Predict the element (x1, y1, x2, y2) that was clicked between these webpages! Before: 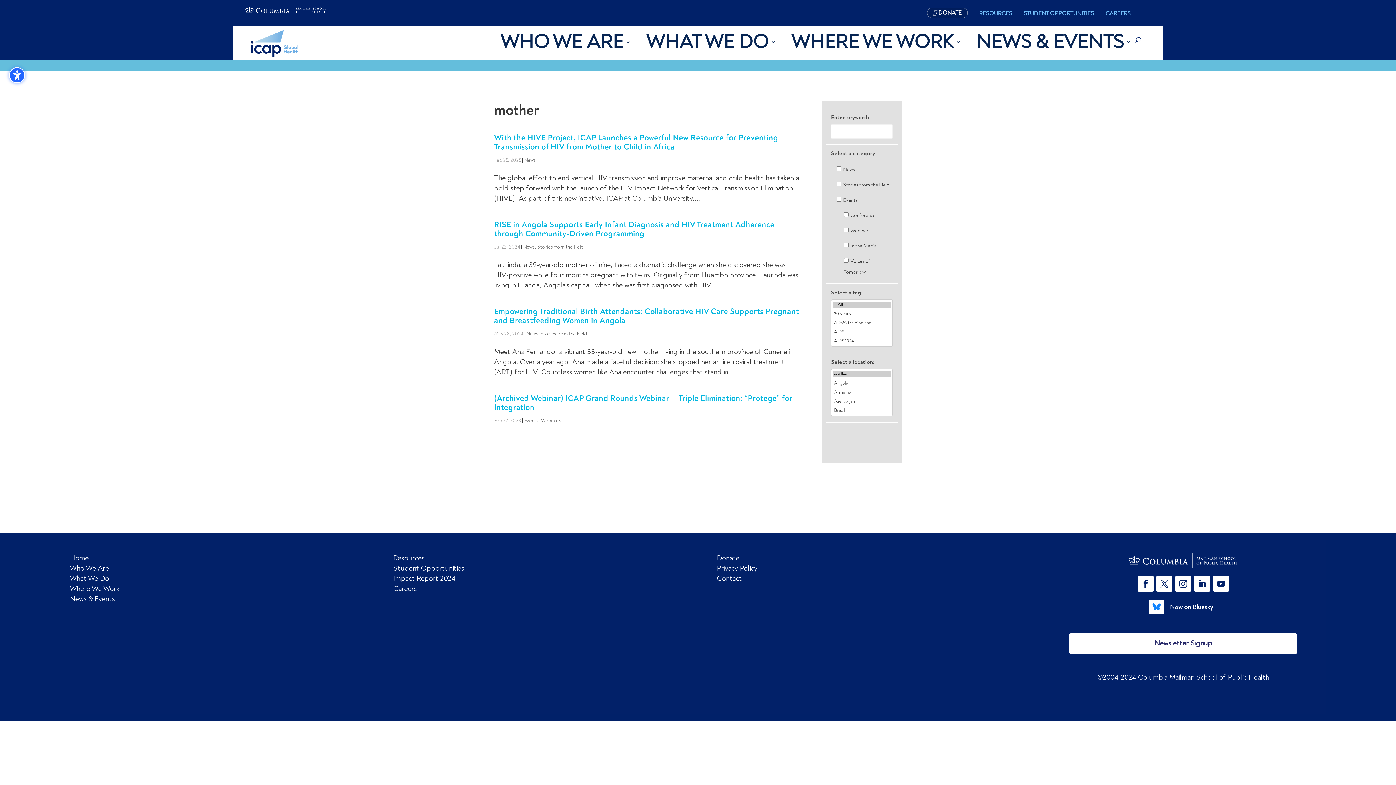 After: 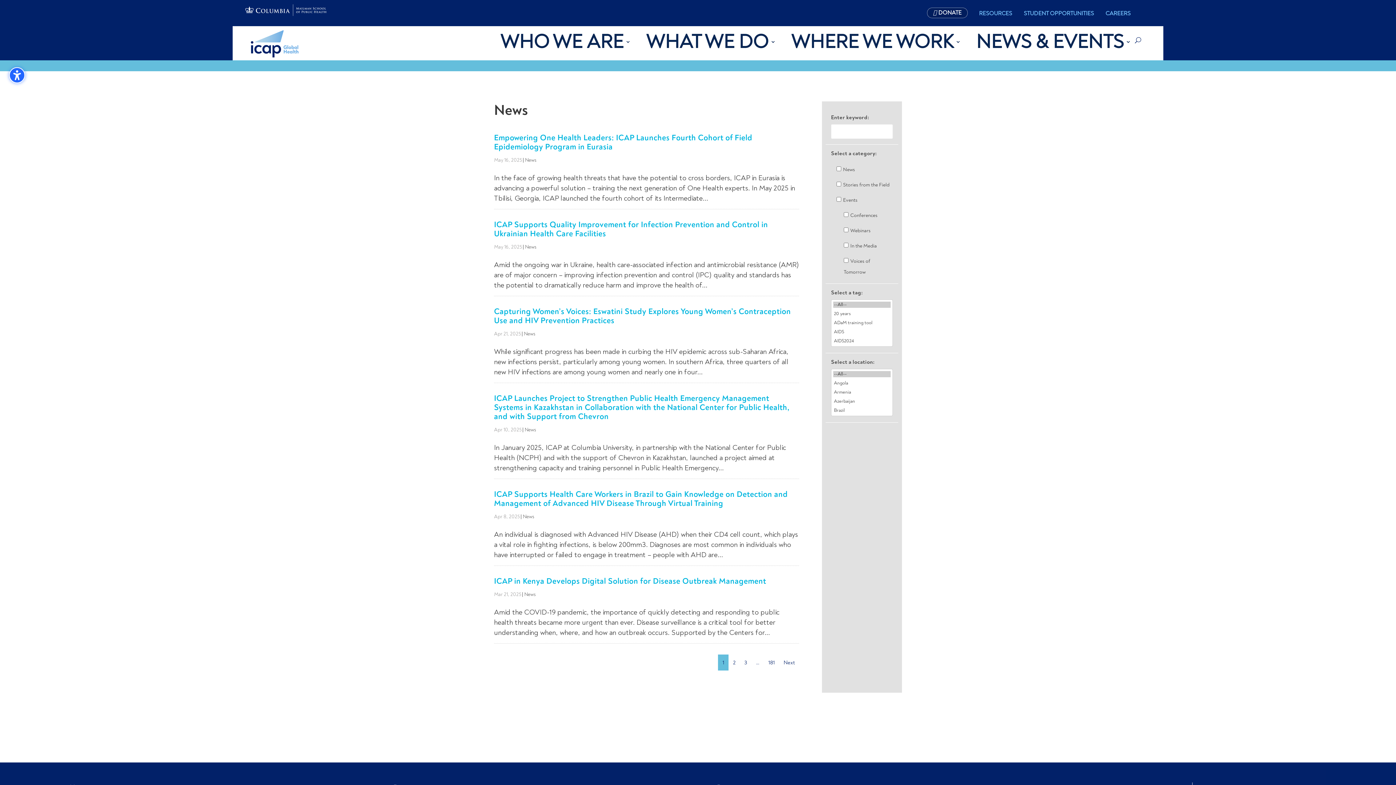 Action: bbox: (526, 330, 538, 336) label: News